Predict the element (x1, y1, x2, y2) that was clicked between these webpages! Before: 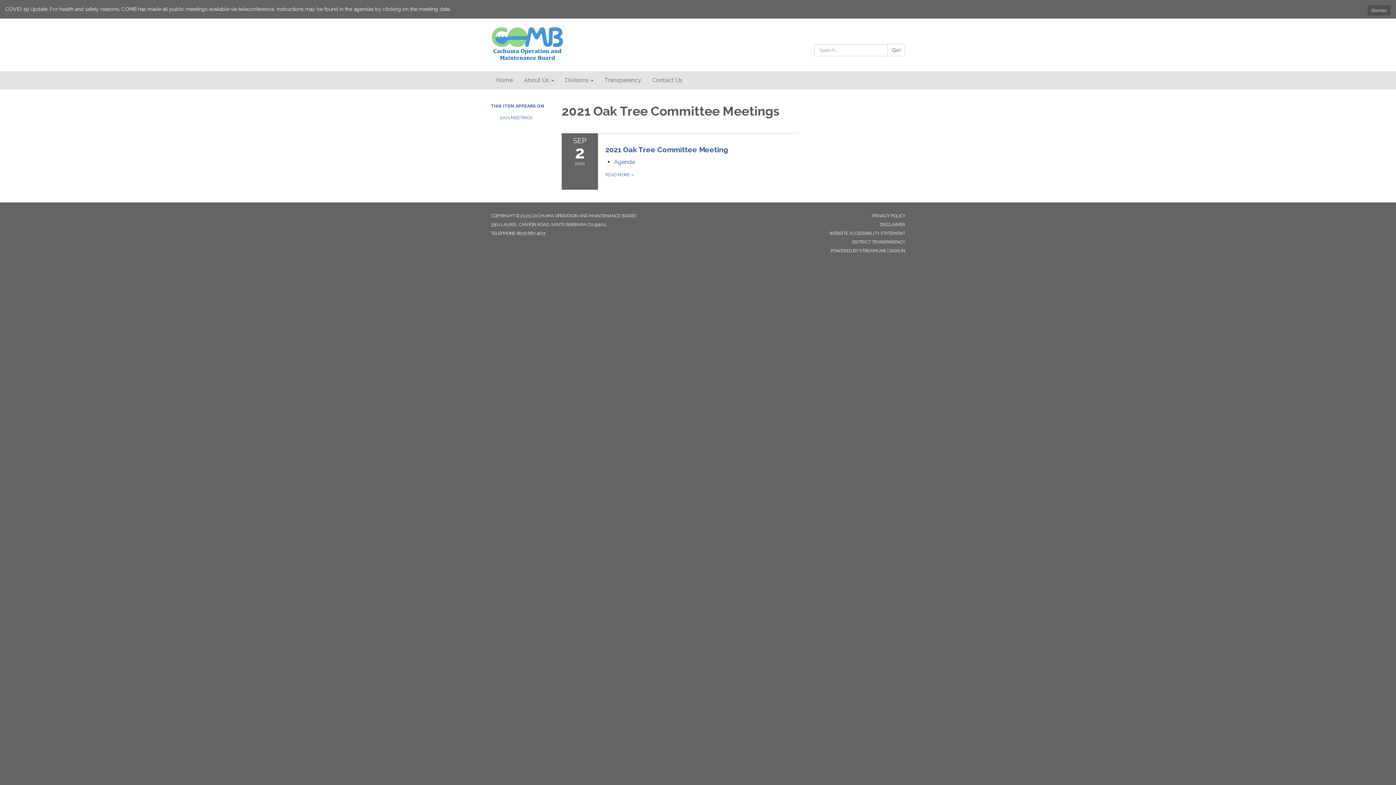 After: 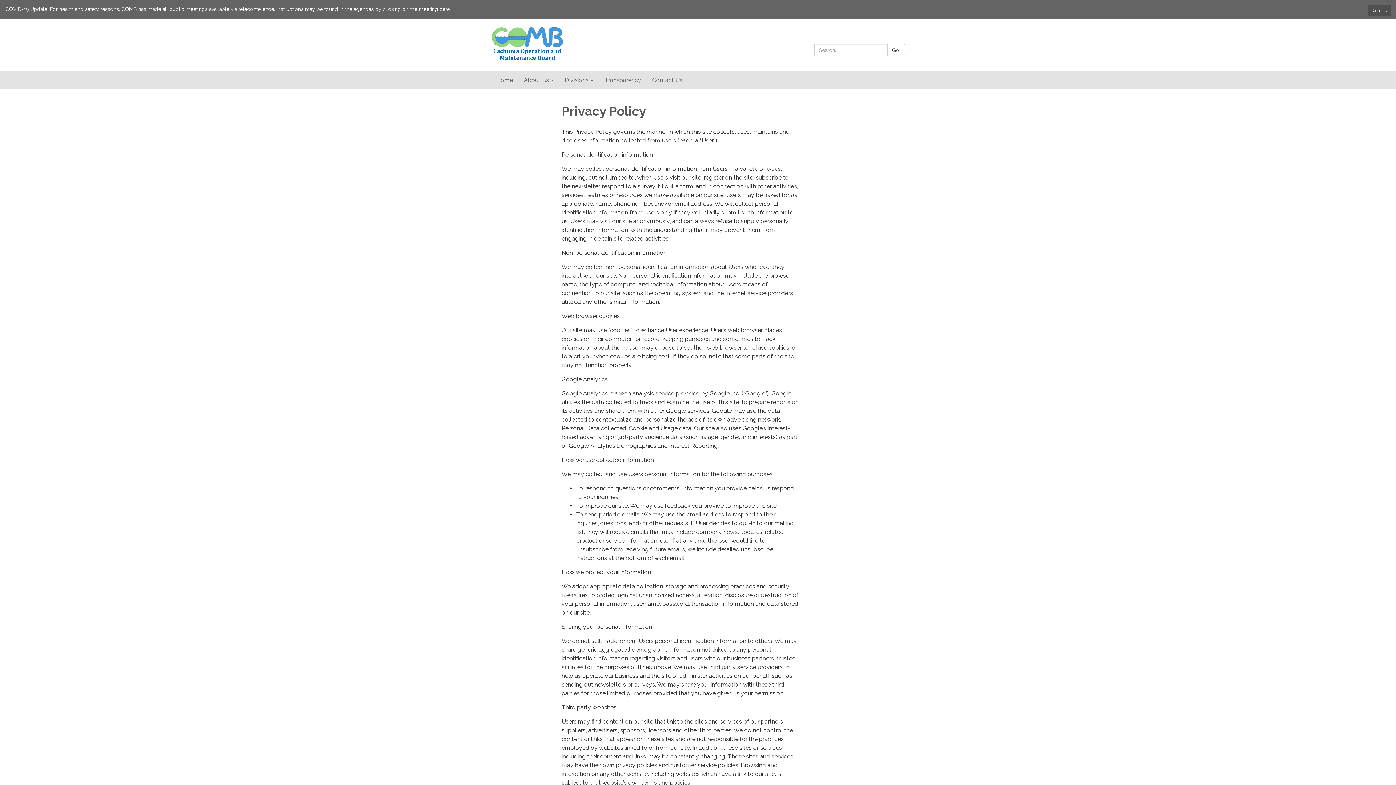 Action: bbox: (872, 213, 905, 218) label: PRIVACY POLICY